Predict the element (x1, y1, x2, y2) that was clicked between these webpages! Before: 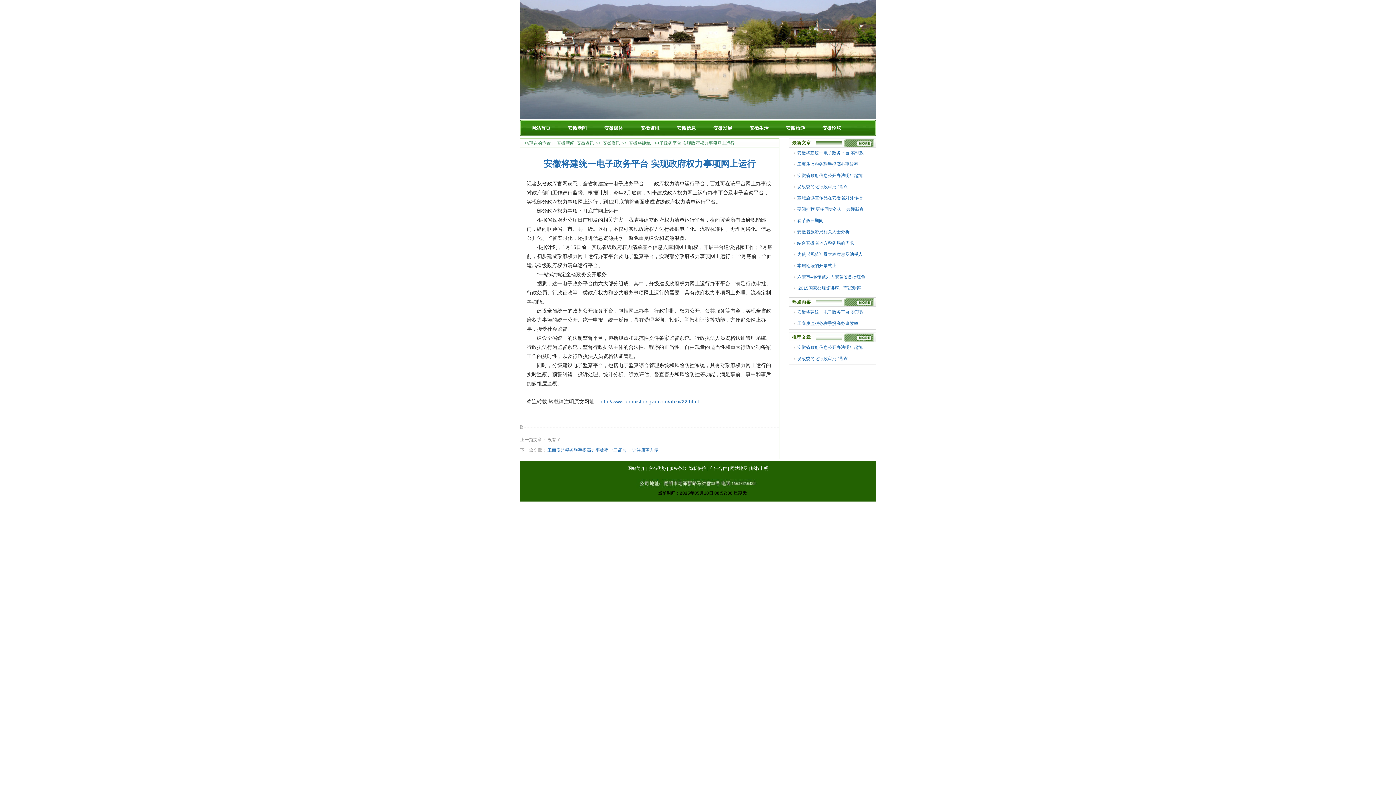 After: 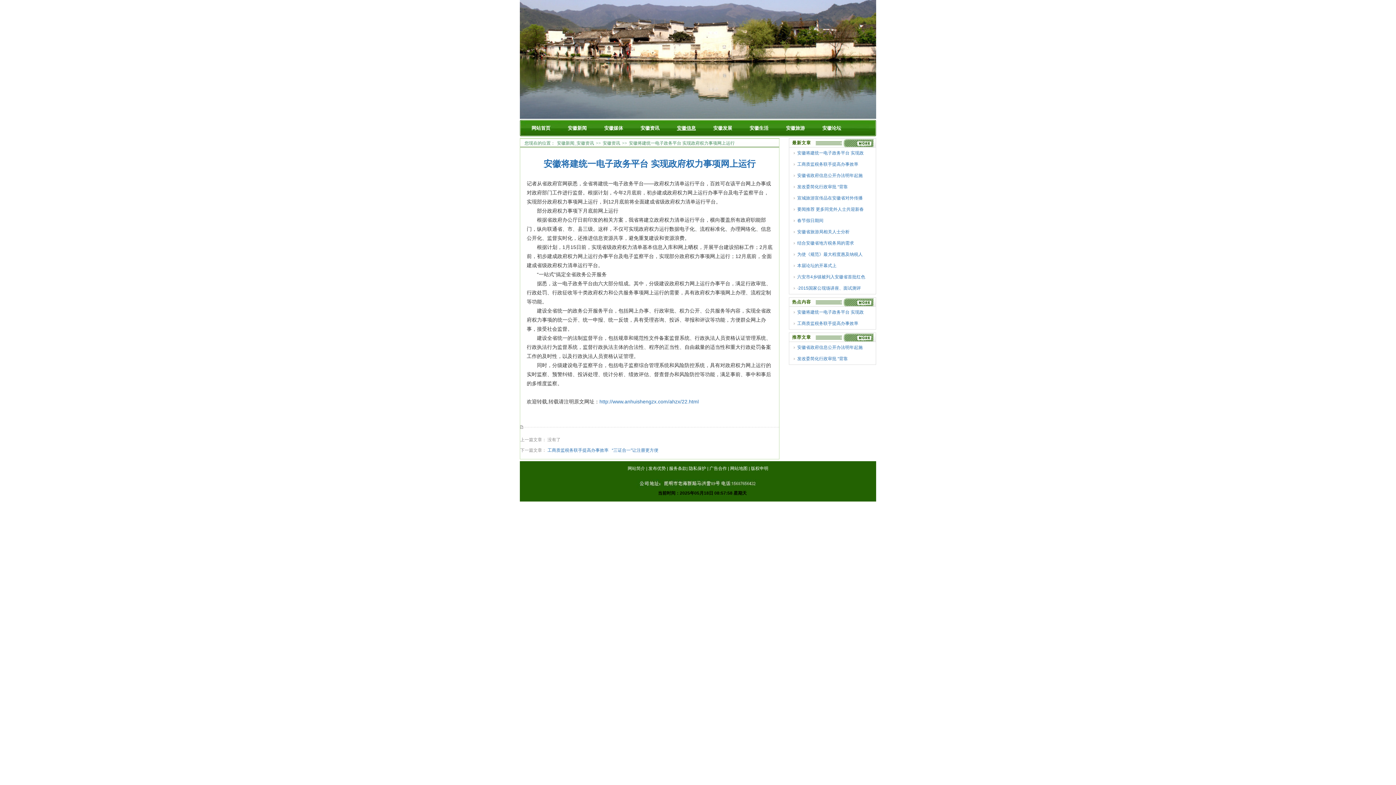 Action: label: 安徽信息 bbox: (668, 120, 704, 136)